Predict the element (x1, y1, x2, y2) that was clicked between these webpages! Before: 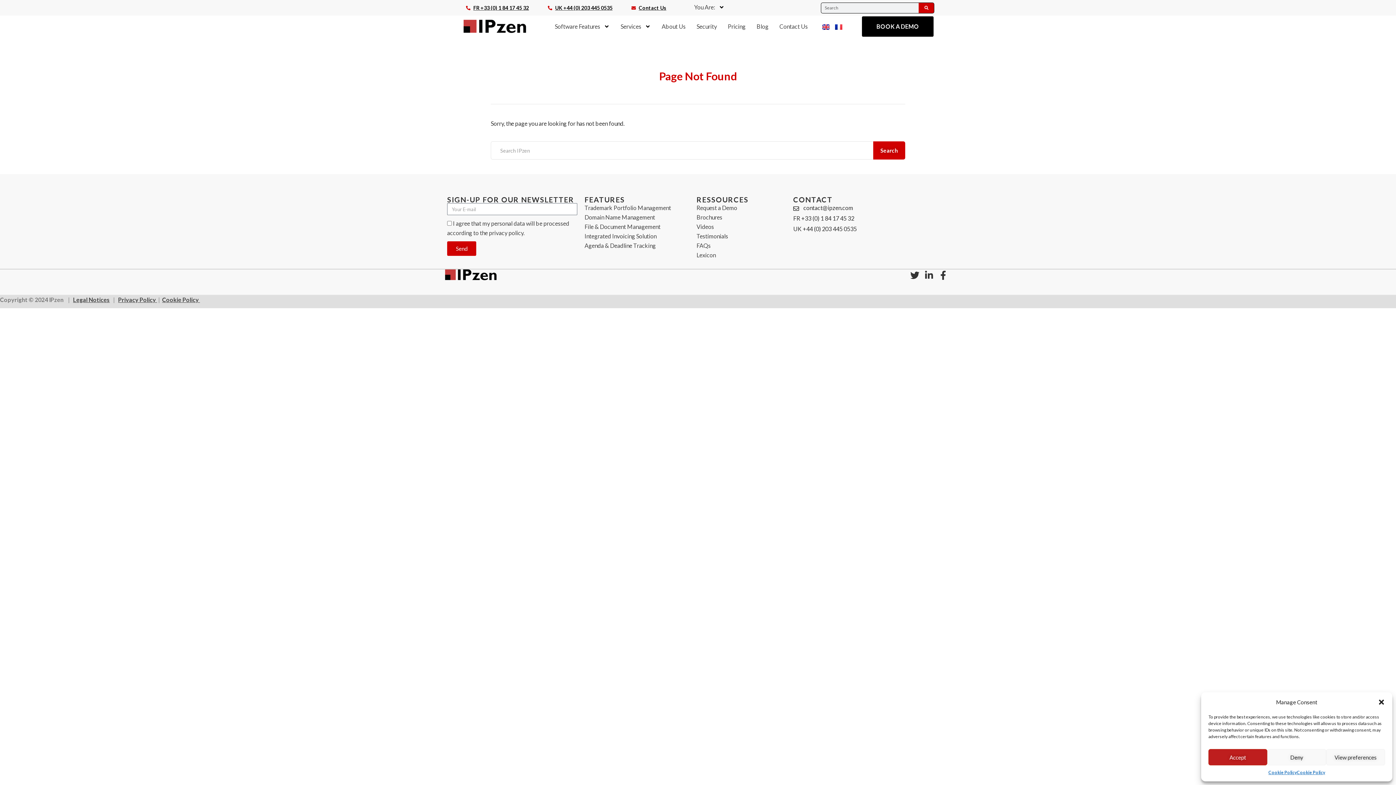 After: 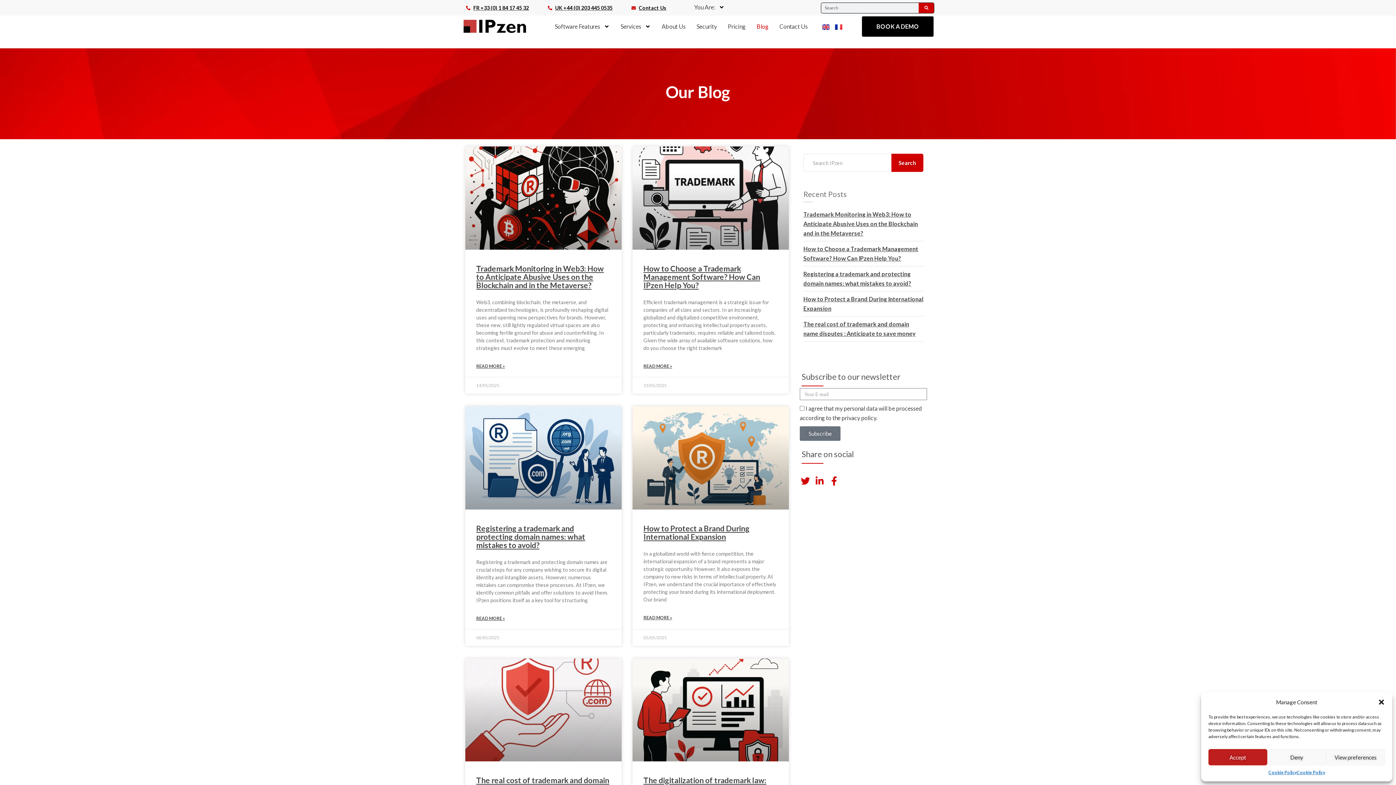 Action: bbox: (756, 18, 768, 34) label: Blog